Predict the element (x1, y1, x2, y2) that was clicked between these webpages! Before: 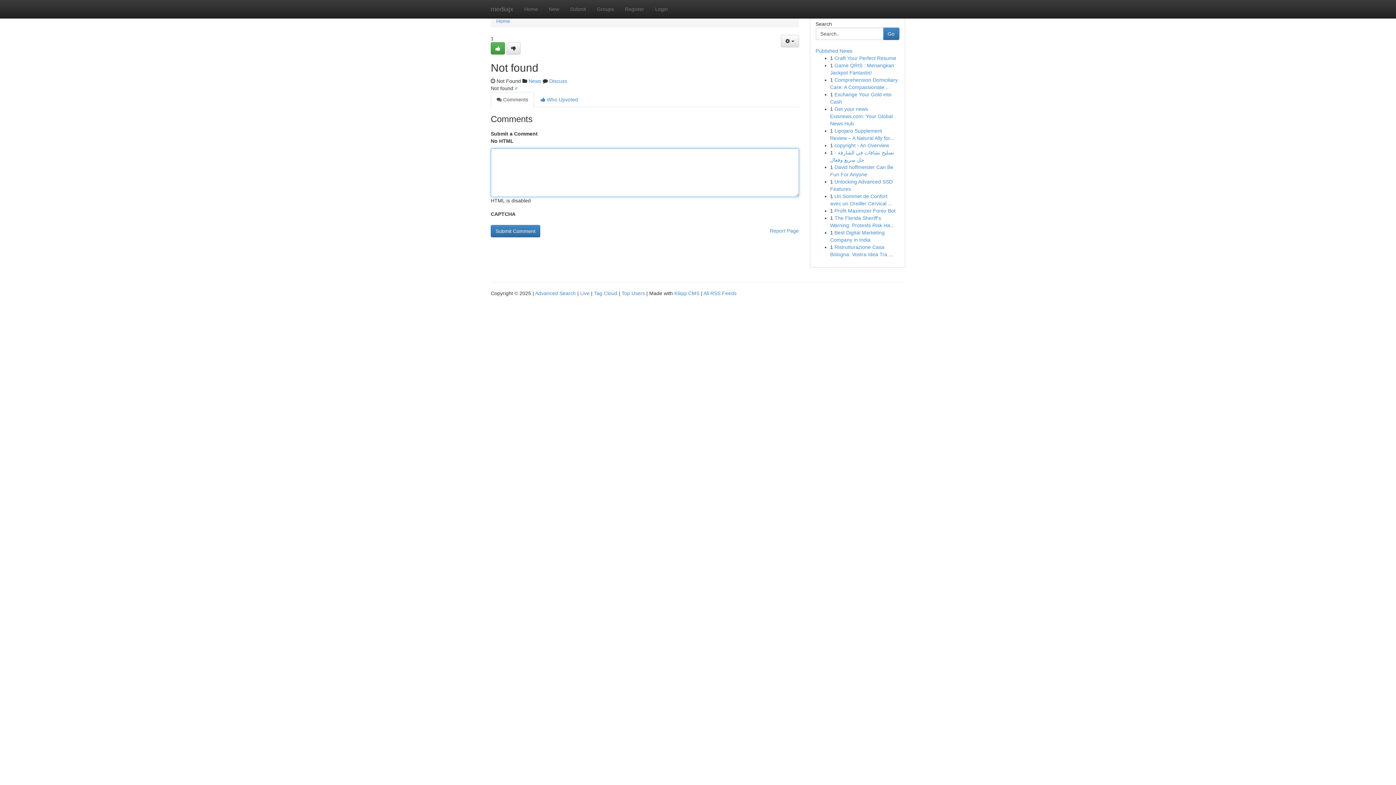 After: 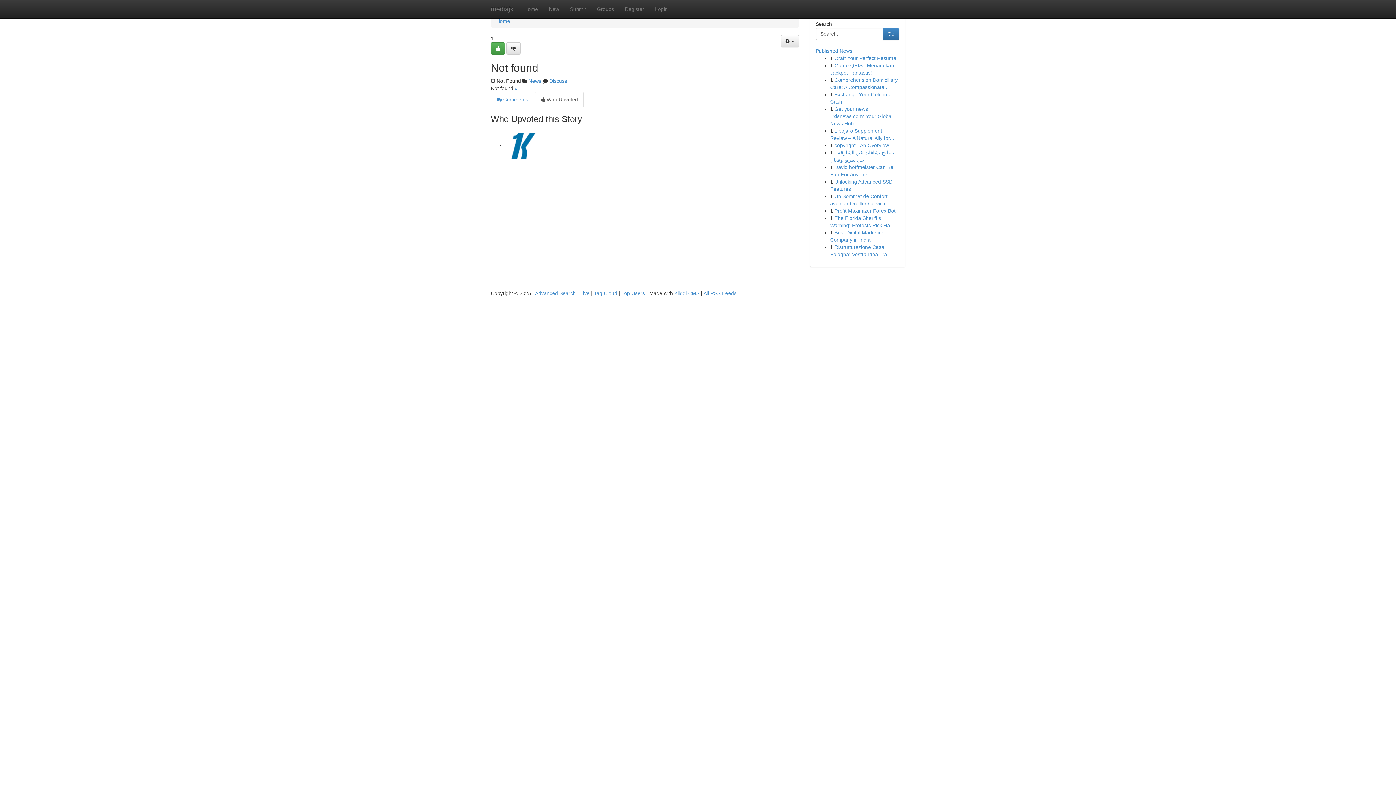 Action: bbox: (534, 92, 584, 107) label:  Who Upvoted